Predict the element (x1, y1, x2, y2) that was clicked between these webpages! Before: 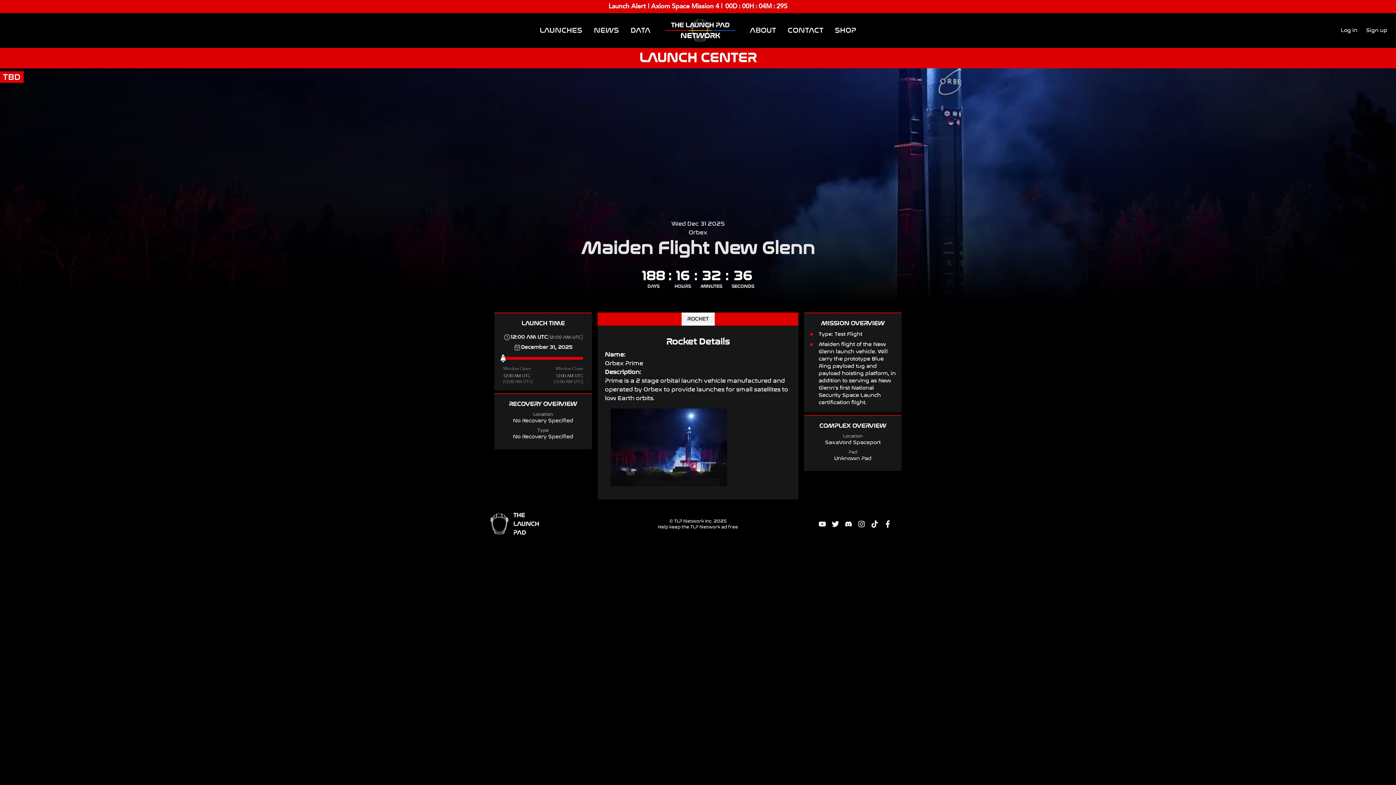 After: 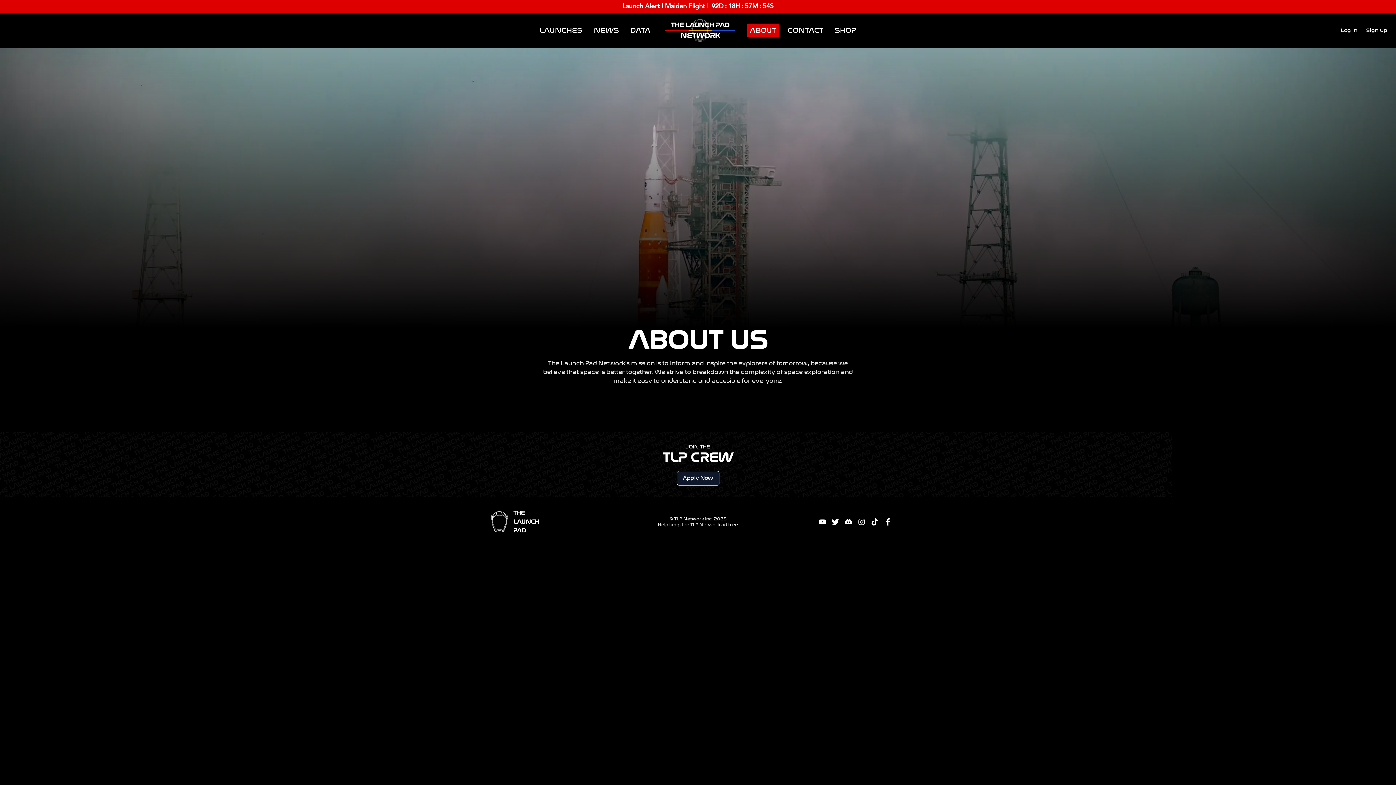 Action: label: ABOUT bbox: (747, 24, 779, 37)